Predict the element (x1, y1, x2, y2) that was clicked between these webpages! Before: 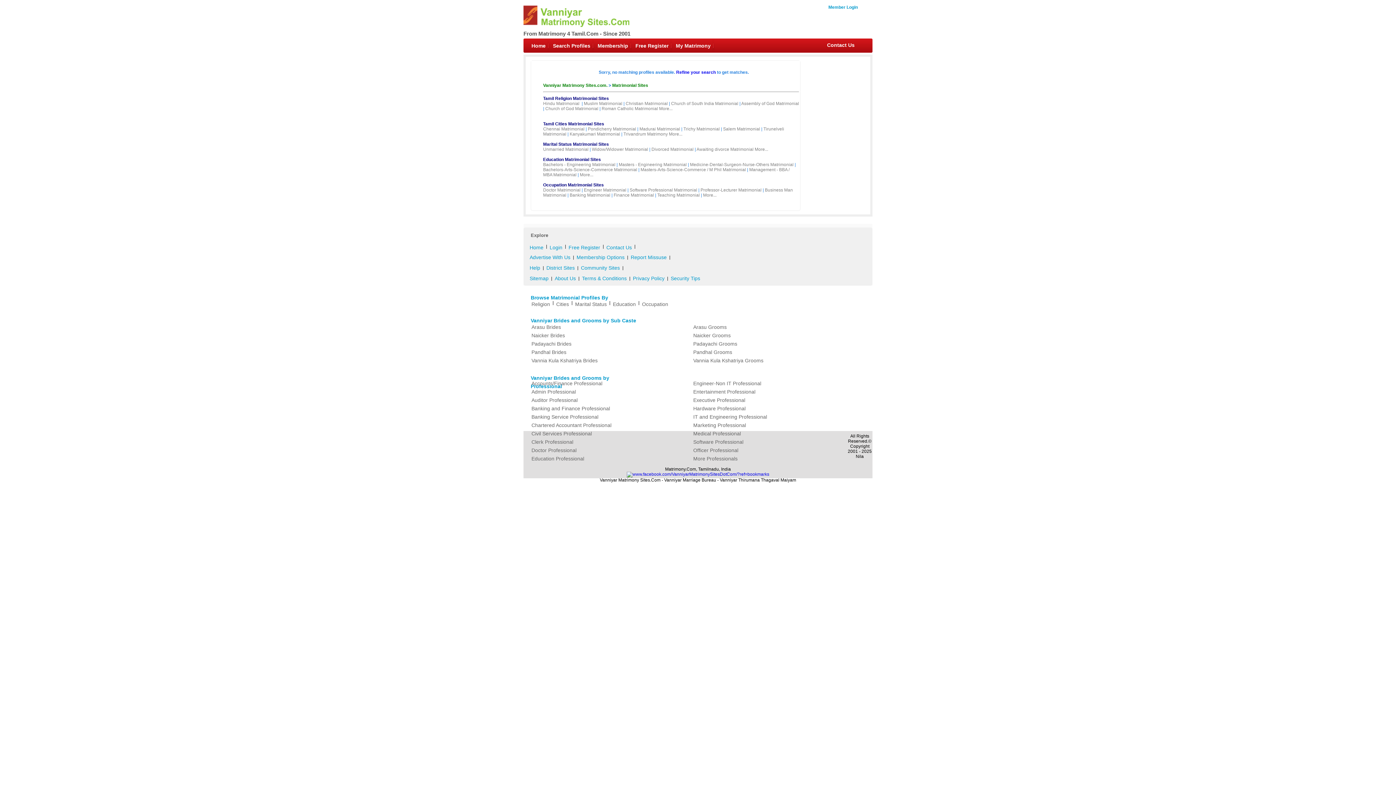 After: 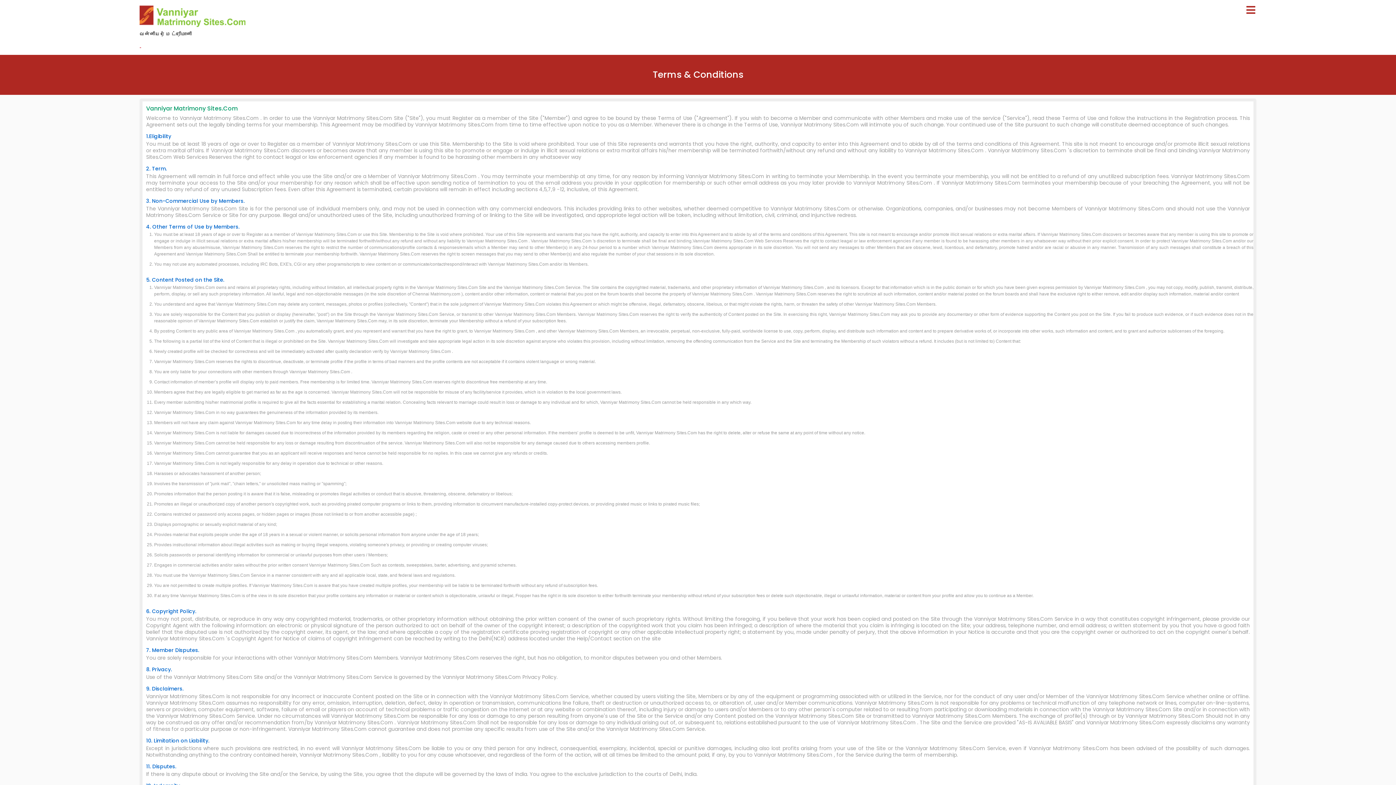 Action: label: Terms & Conditions bbox: (579, 274, 629, 282)